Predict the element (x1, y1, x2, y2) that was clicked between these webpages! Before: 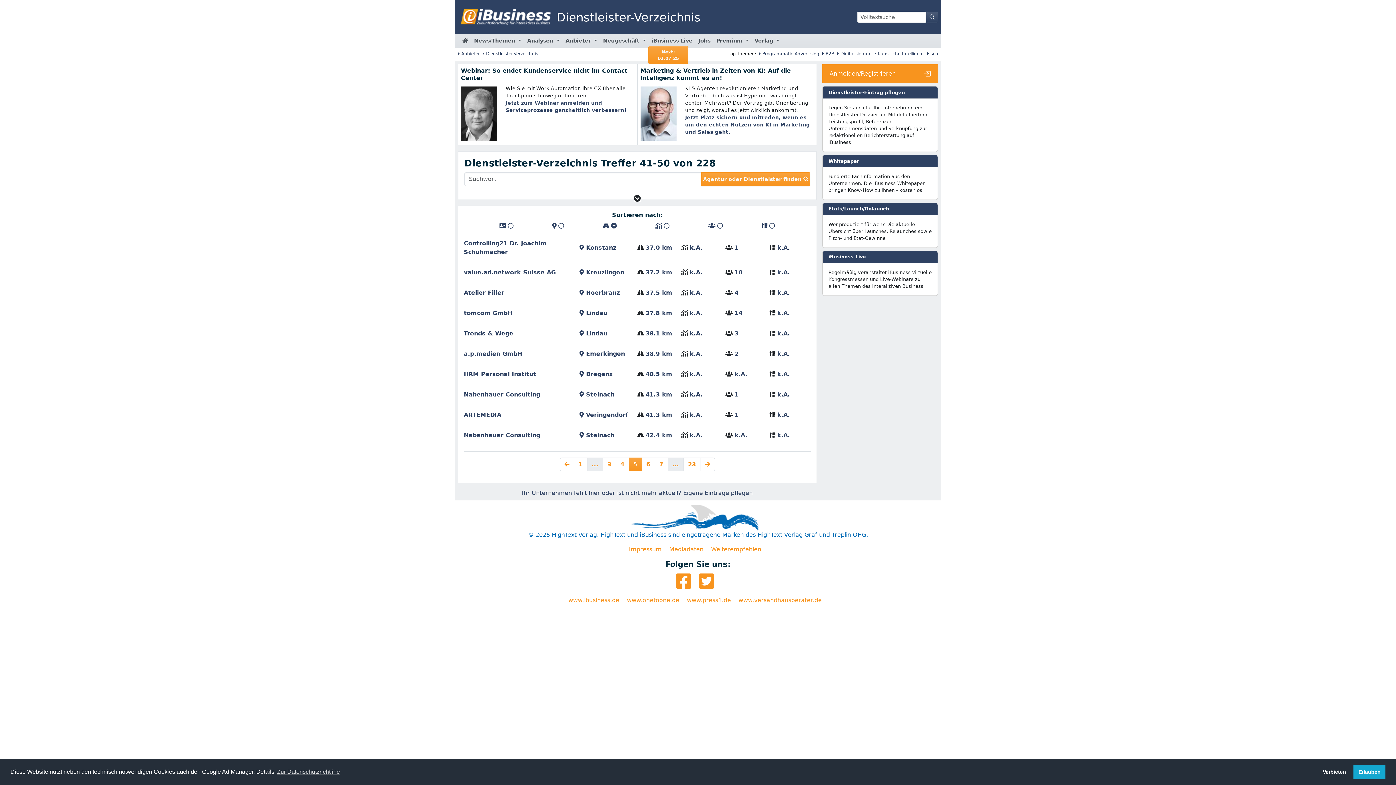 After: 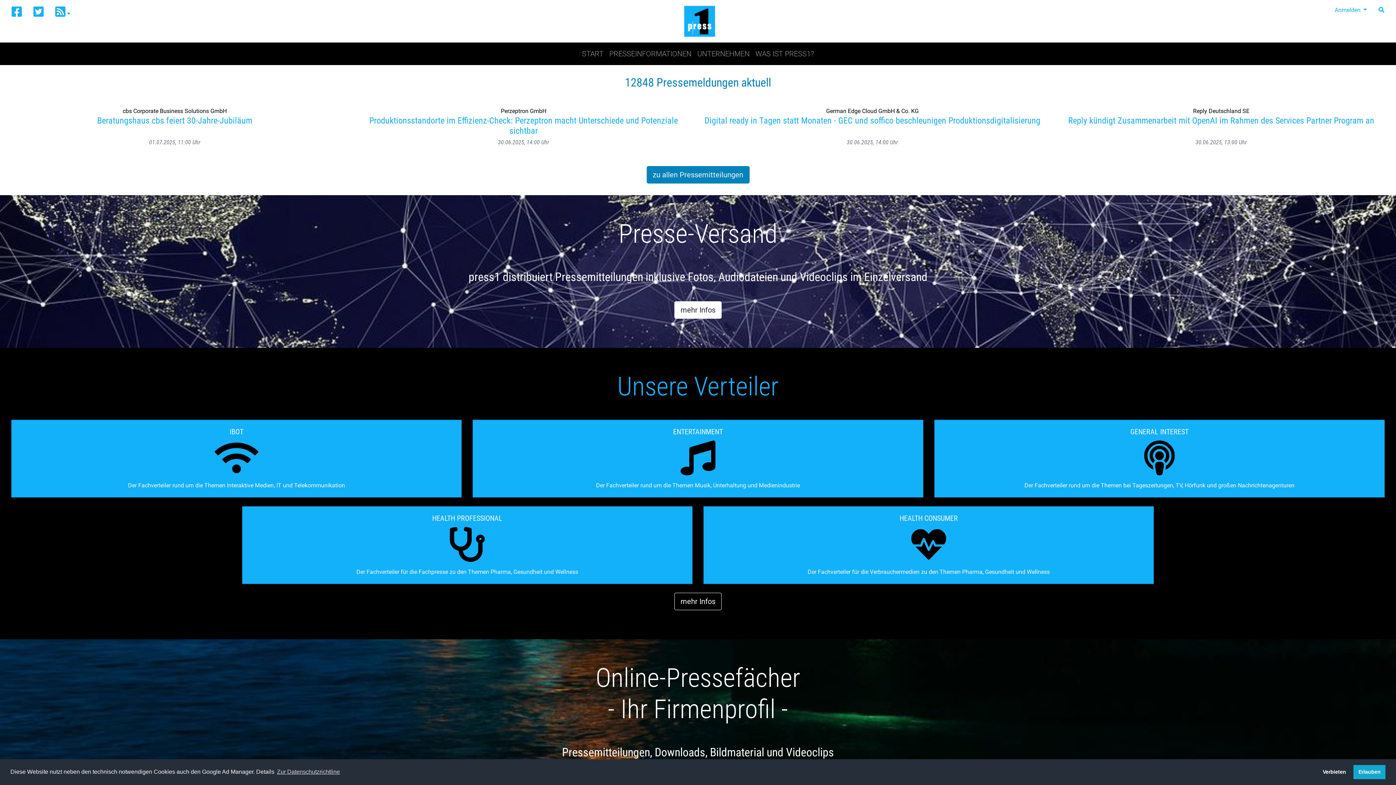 Action: label: www.press1.de bbox: (687, 597, 736, 604)